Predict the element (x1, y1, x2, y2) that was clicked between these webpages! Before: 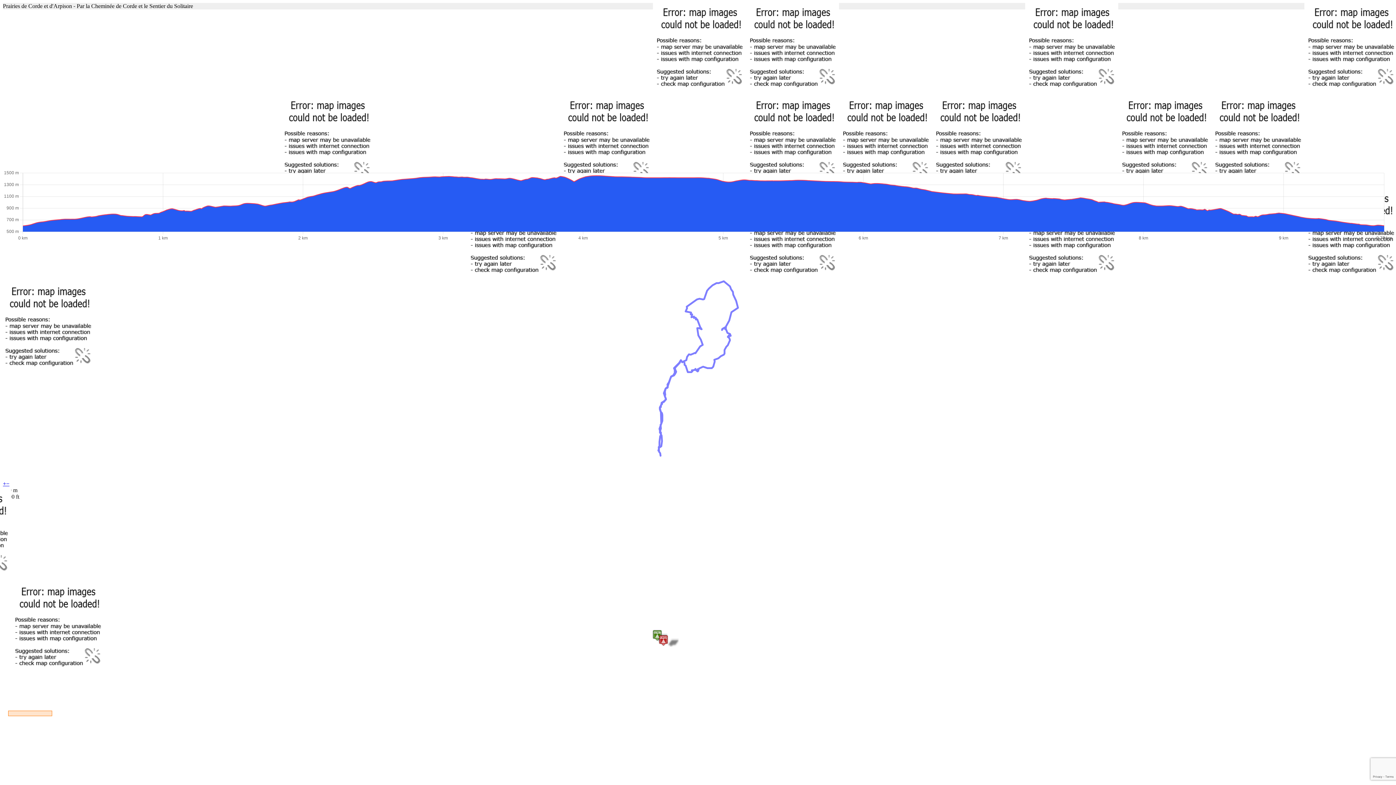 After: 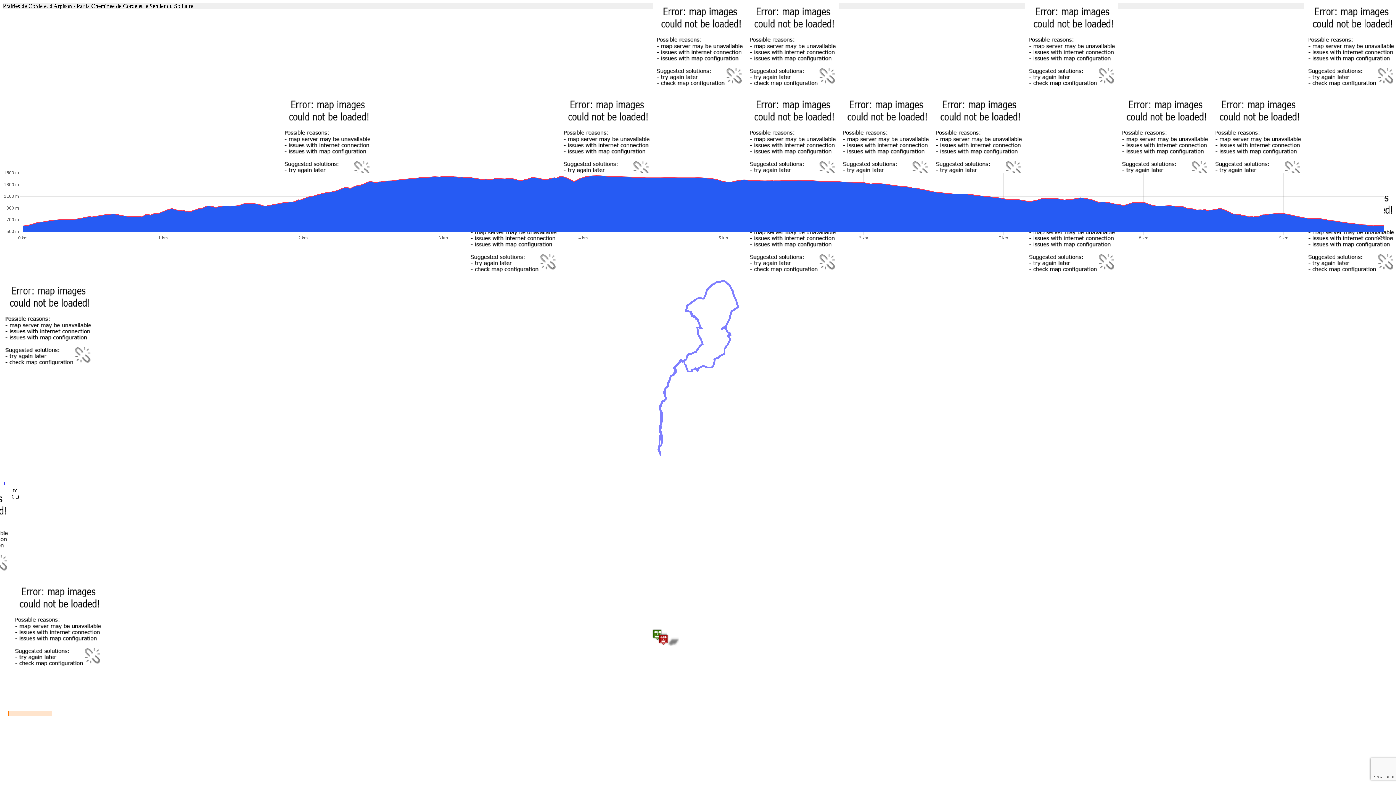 Action: bbox: (652, 629, 662, 641)